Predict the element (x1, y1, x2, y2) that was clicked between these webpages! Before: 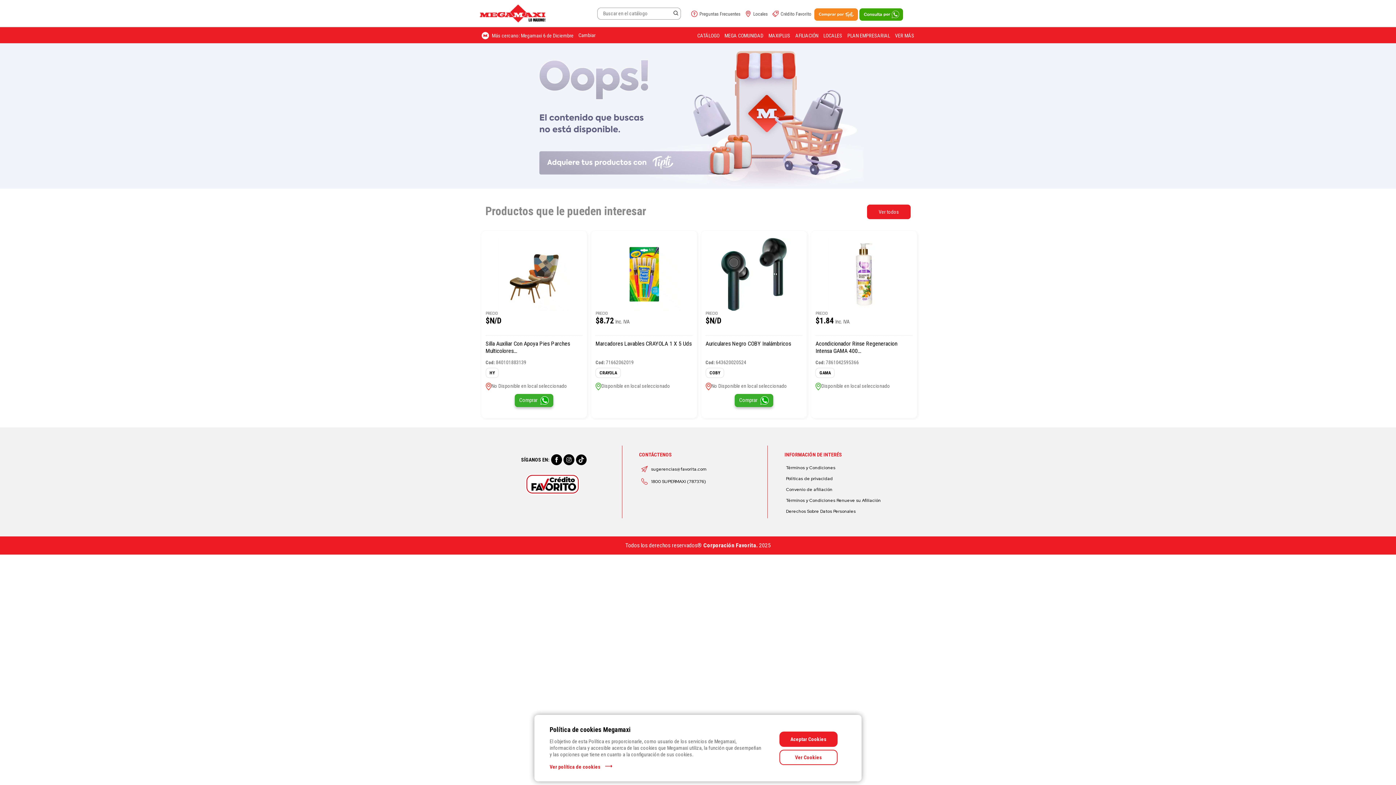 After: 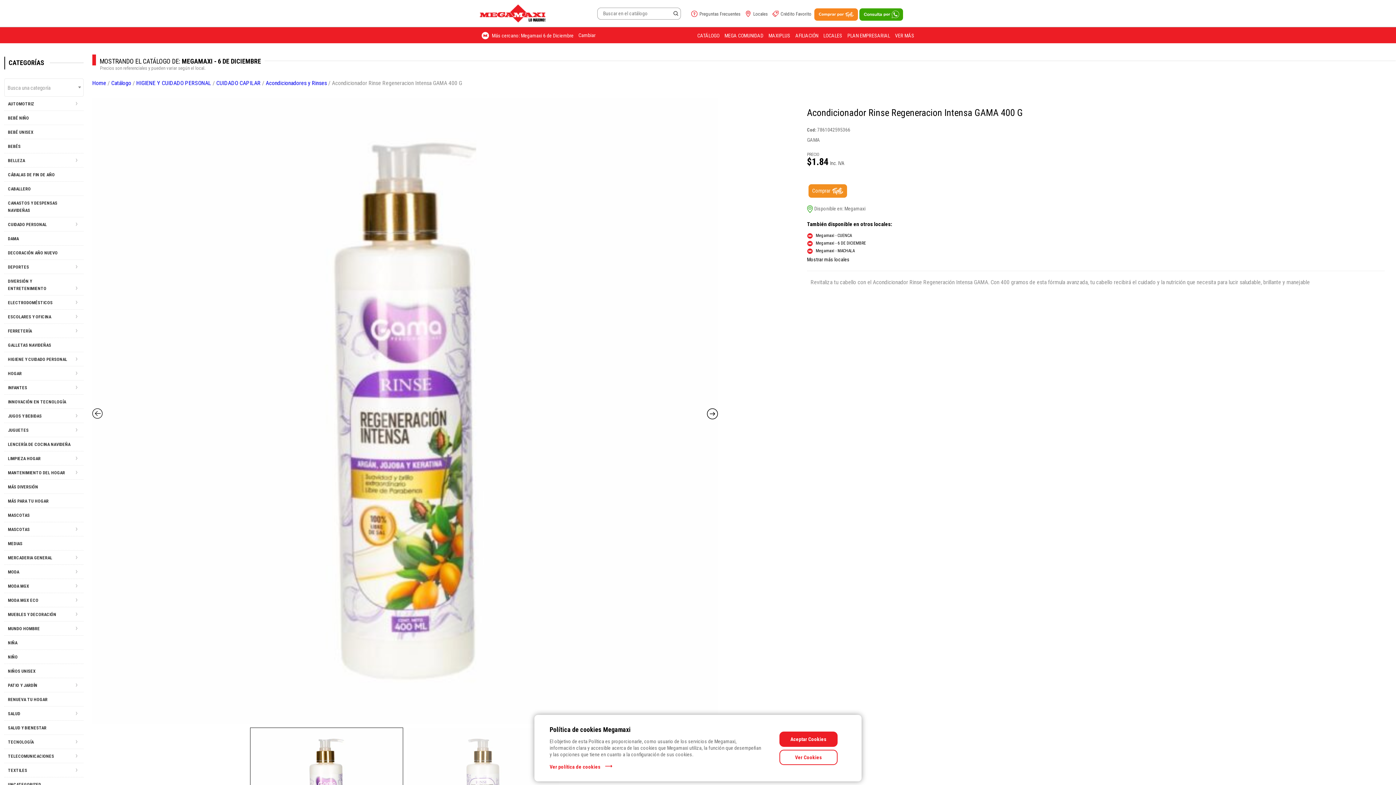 Action: label: PRECIO
$1.84Inc. IVA

Acondicionador Rinse Regeneracion Intensa GAMA 400...
Cod: 7861042595366
GAMA
Disponible en local seleccionado bbox: (815, 311, 912, 390)